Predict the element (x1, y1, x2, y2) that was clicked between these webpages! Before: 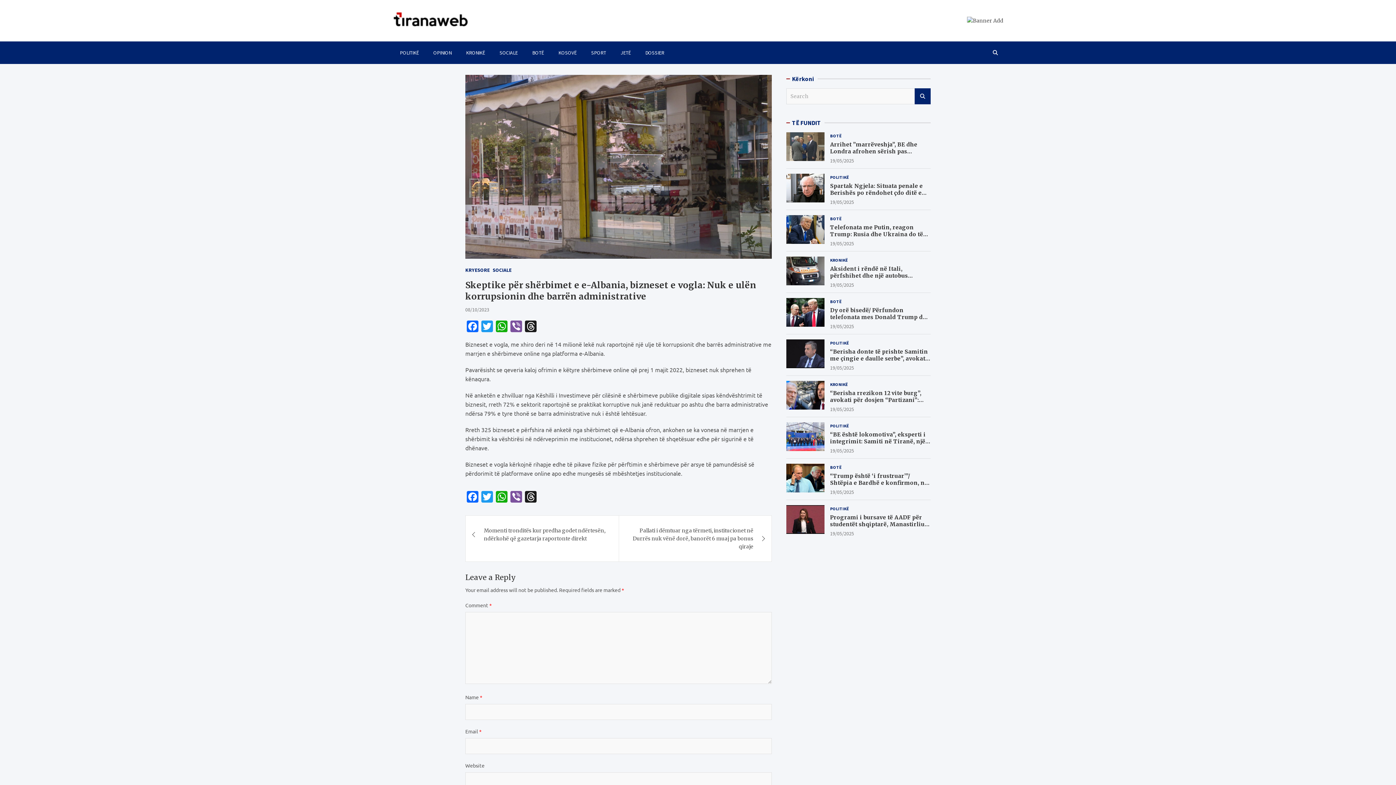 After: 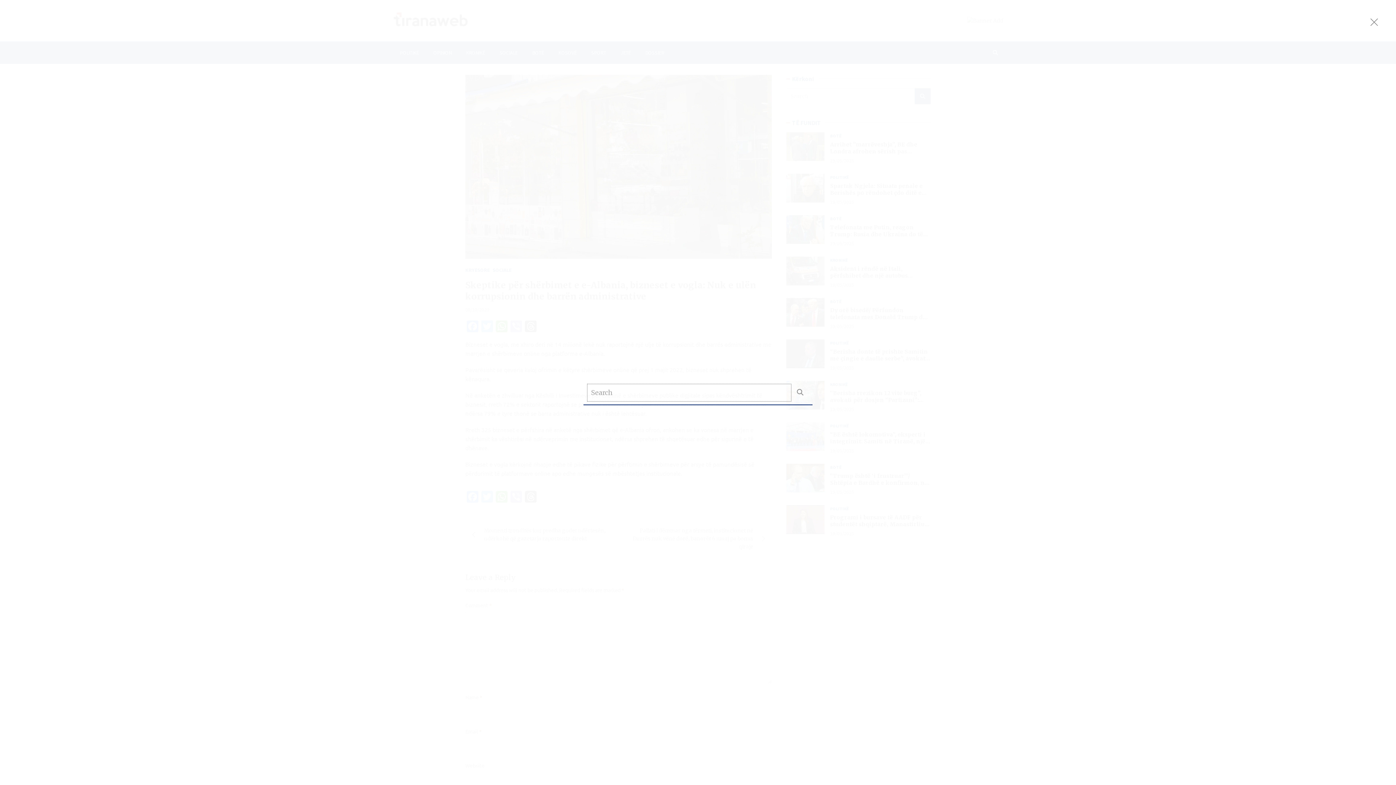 Action: bbox: (987, 41, 1003, 64)